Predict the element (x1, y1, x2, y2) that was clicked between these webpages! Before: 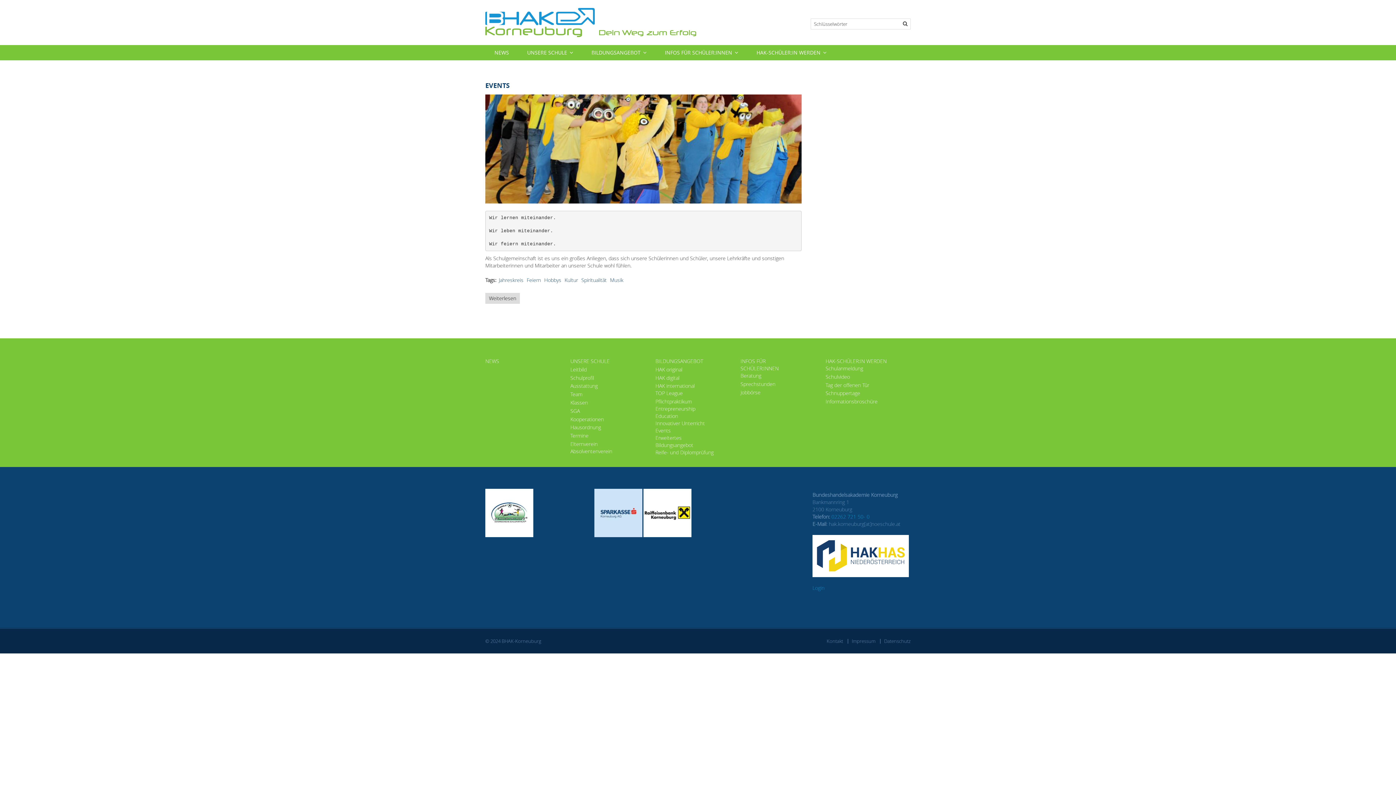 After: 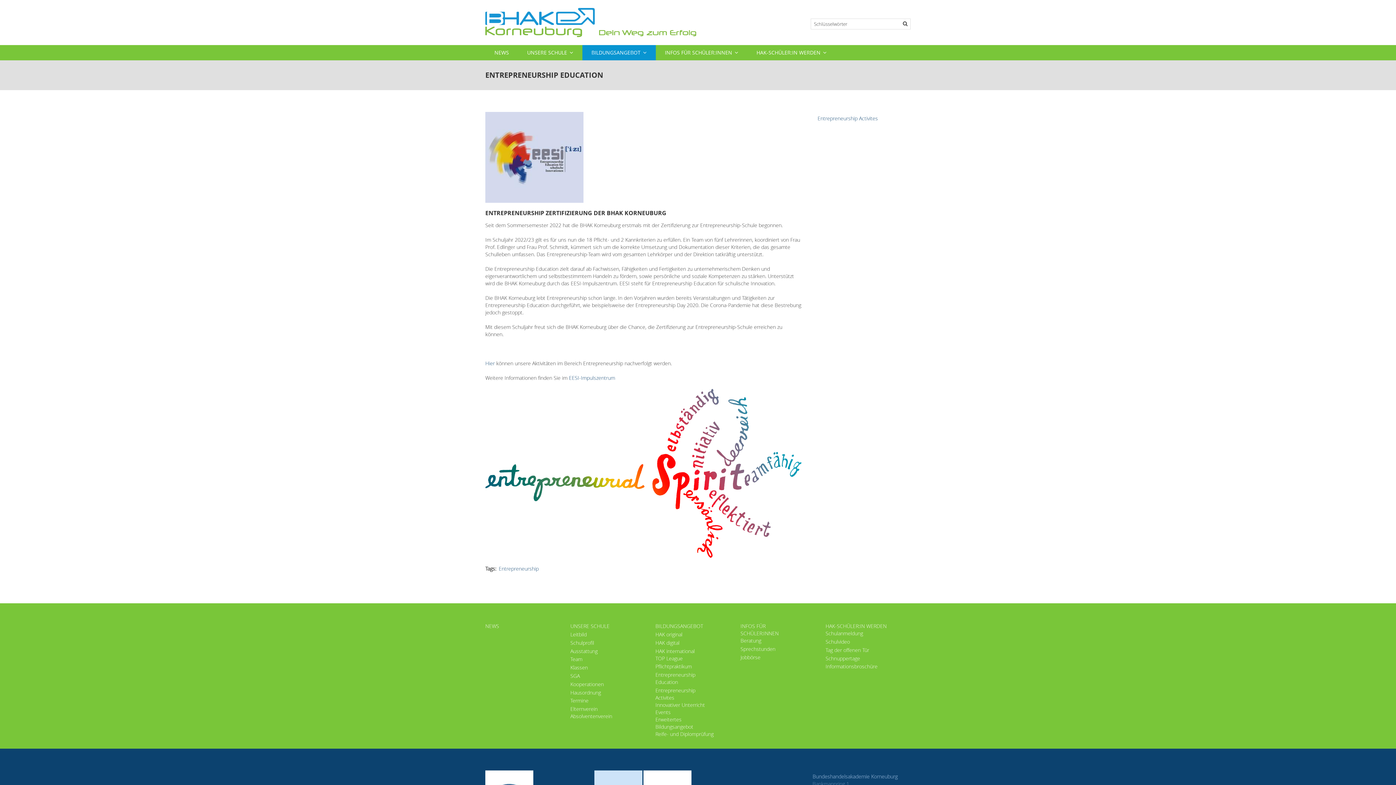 Action: label: Entrepreneurship Education bbox: (655, 405, 695, 419)